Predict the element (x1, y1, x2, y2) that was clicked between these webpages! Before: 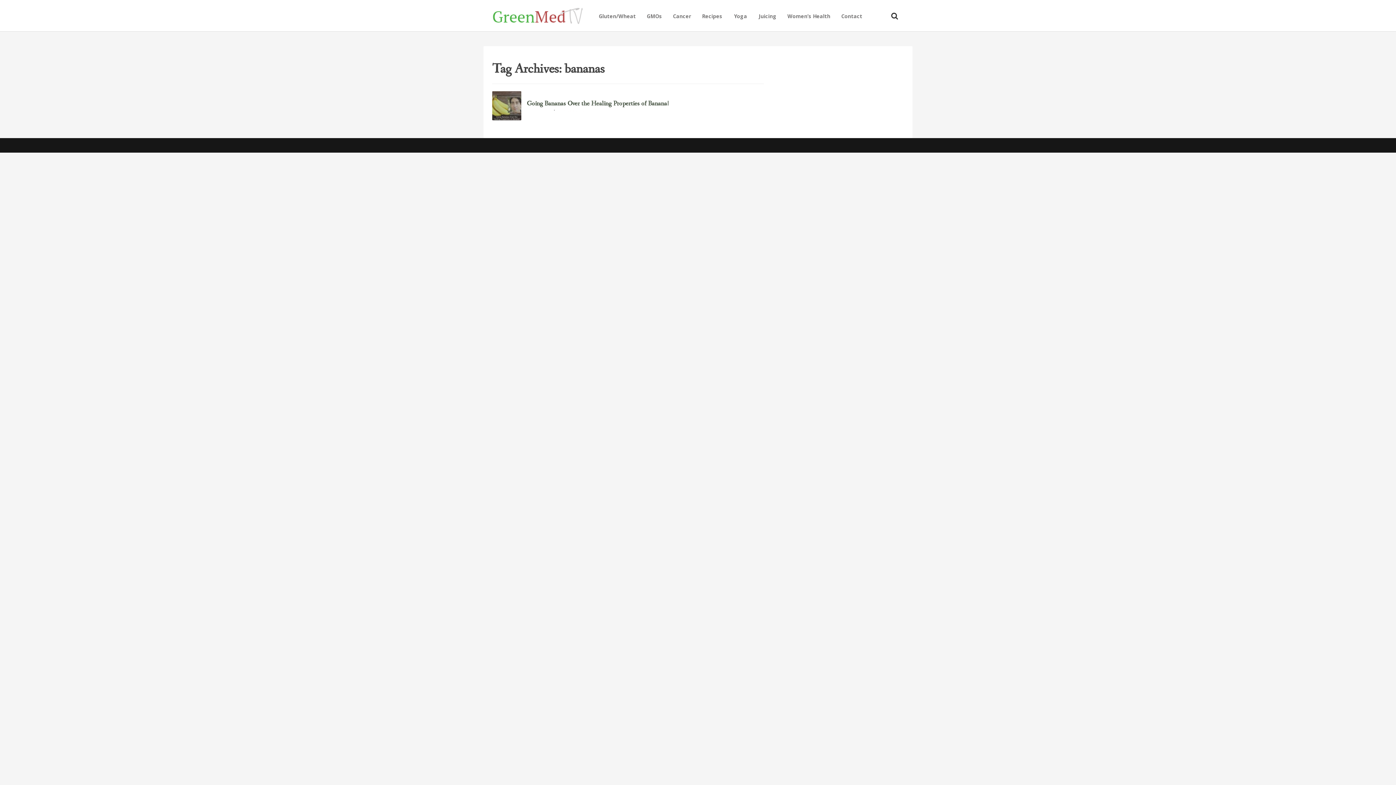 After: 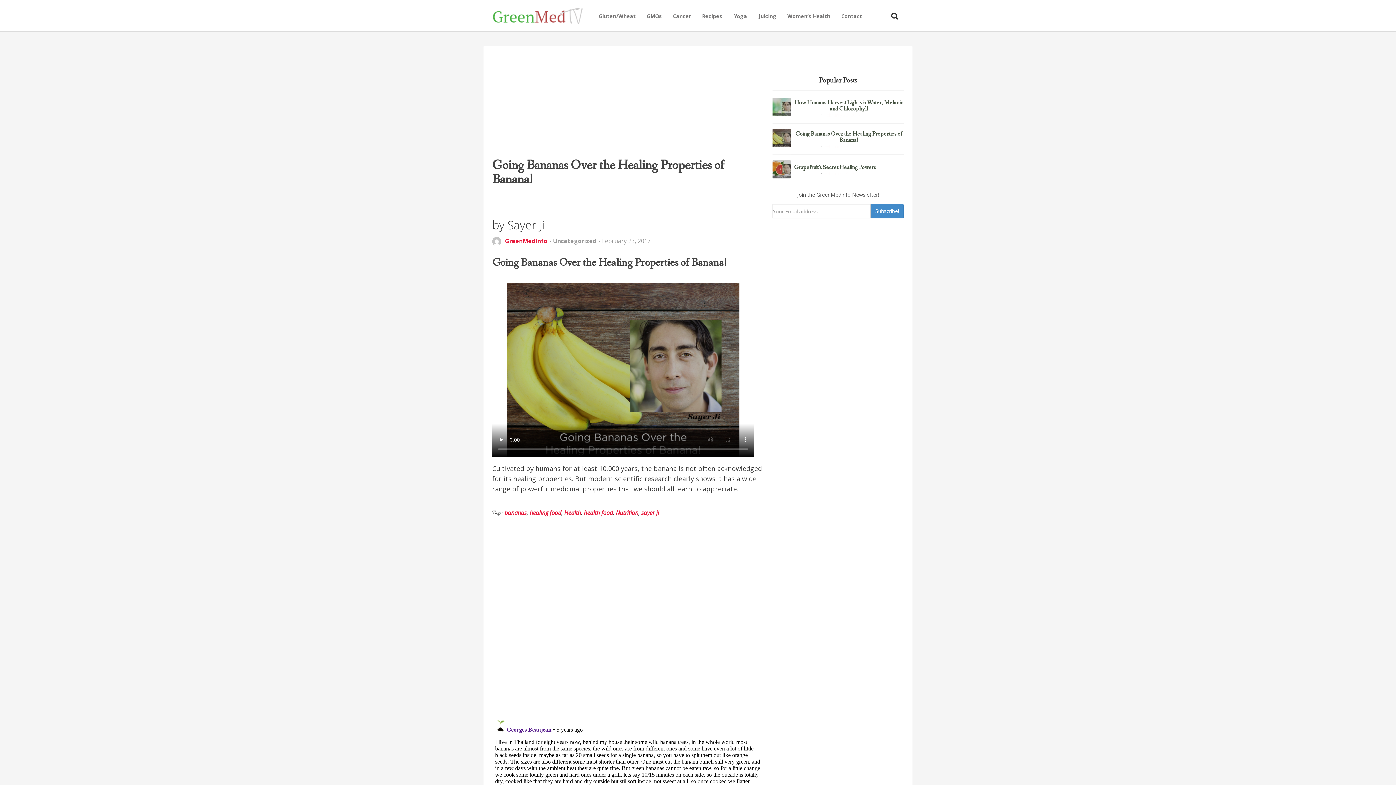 Action: label: Going Bananas Over the Healing Properties of Banana! bbox: (526, 100, 669, 107)